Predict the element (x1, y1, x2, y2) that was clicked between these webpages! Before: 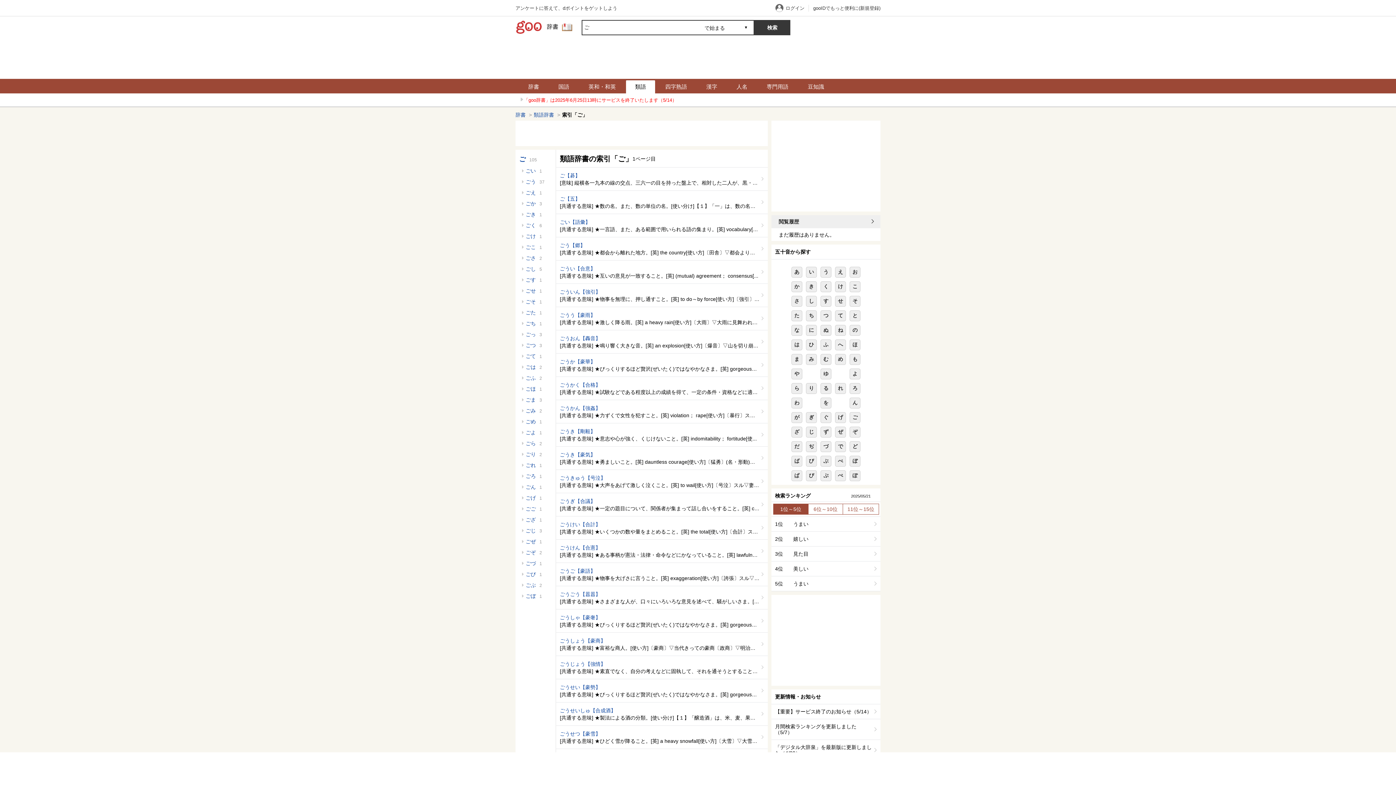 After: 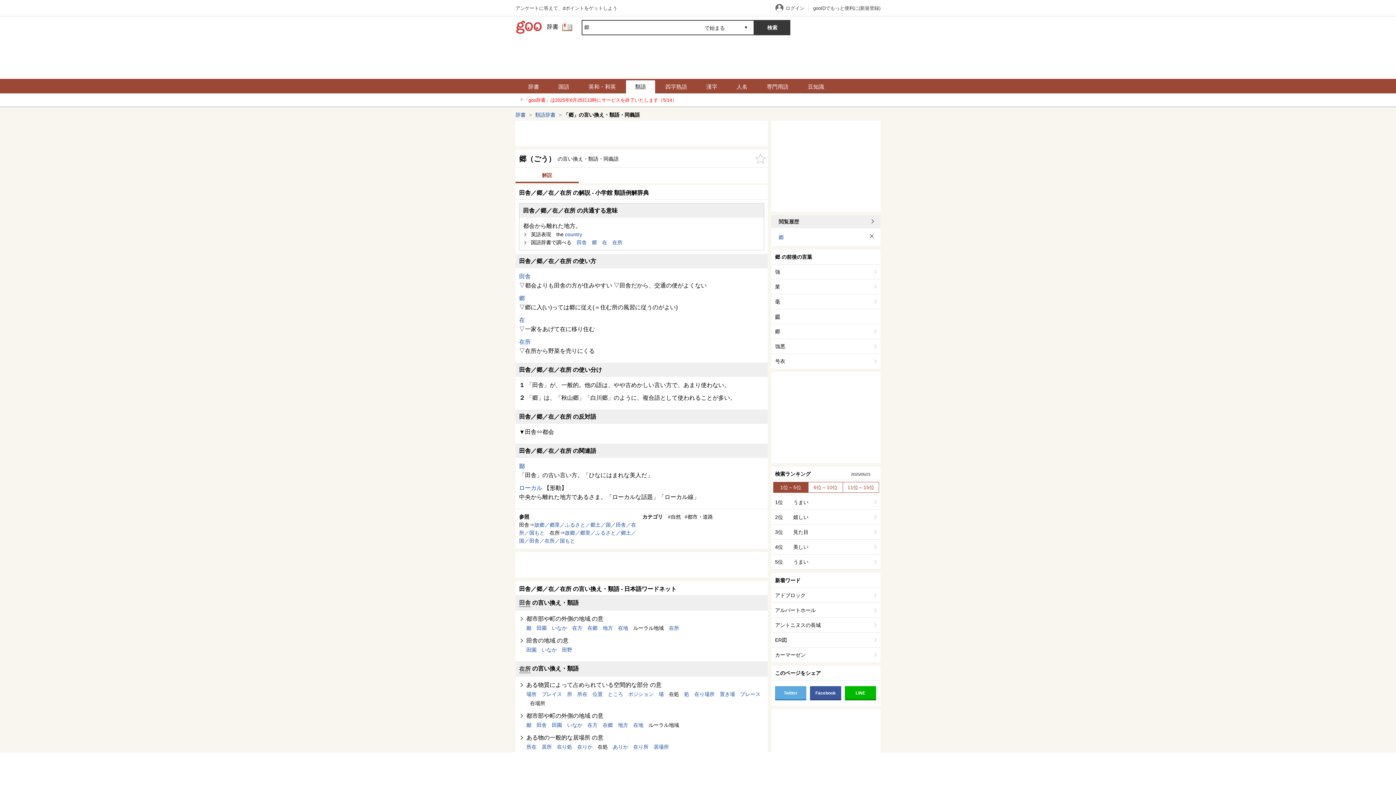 Action: label: ごう【郷】

[共通する意味] ★都会から離れた地方。[英] the country[使い方]〔田舎〕▽都会よりも田舎の方が住み... bbox: (556, 237, 768, 260)